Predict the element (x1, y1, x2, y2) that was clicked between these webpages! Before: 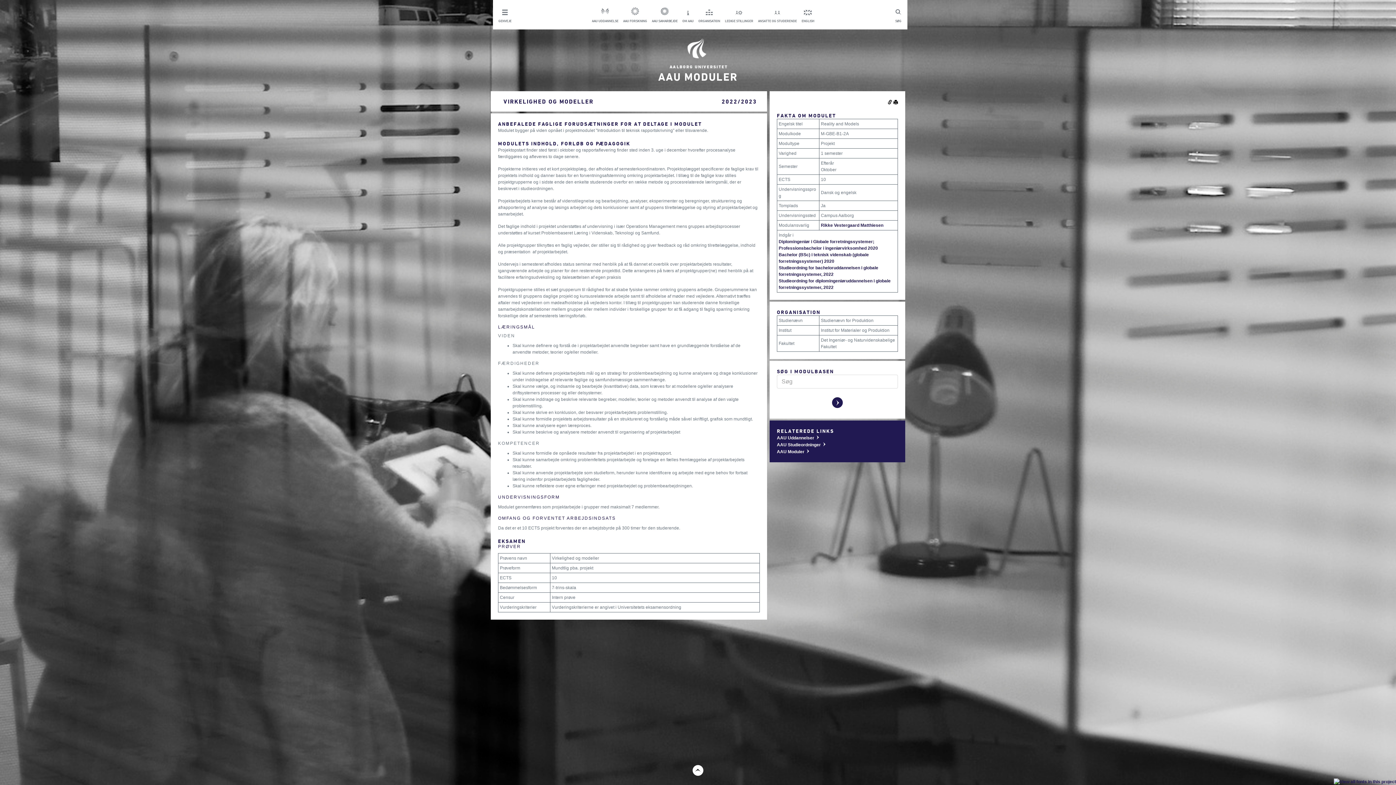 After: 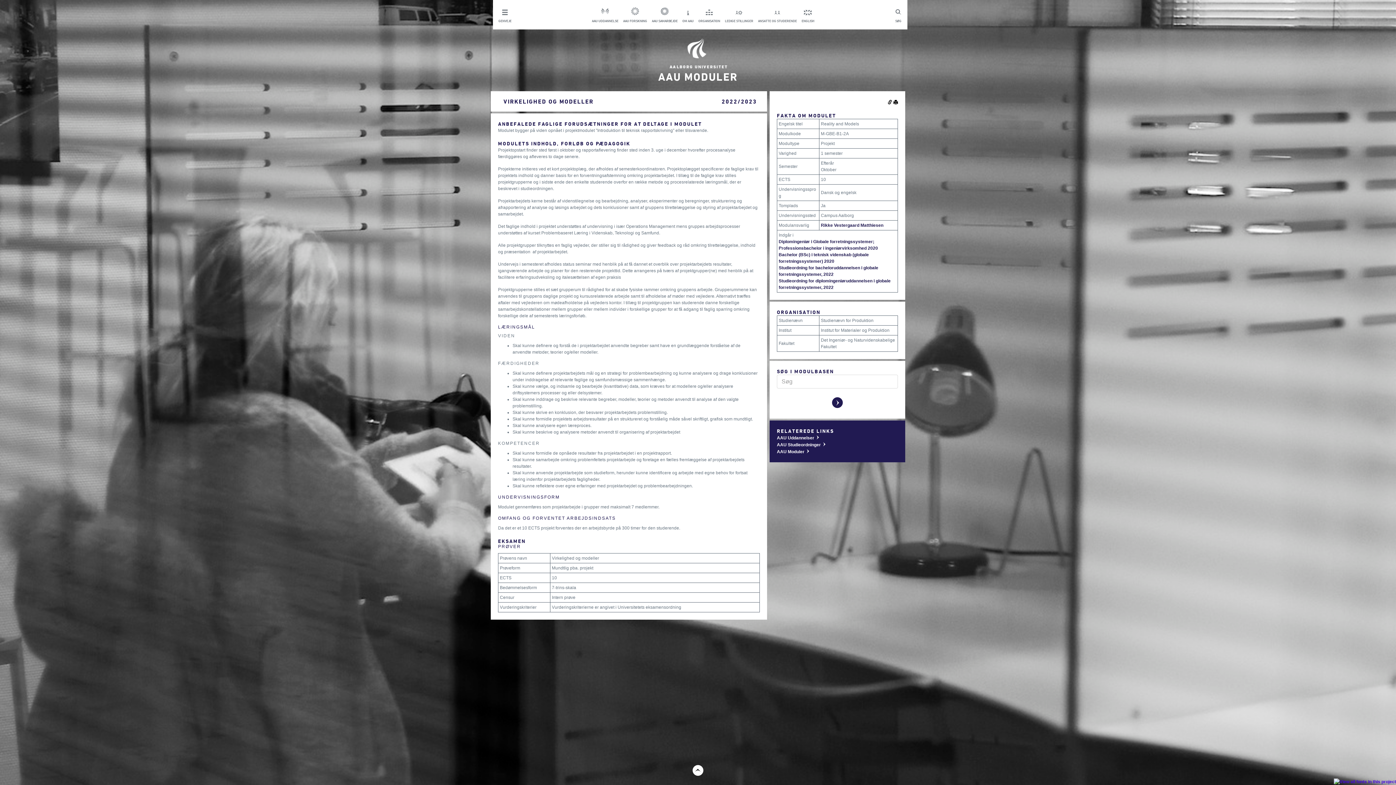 Action: bbox: (1334, 779, 1396, 784)